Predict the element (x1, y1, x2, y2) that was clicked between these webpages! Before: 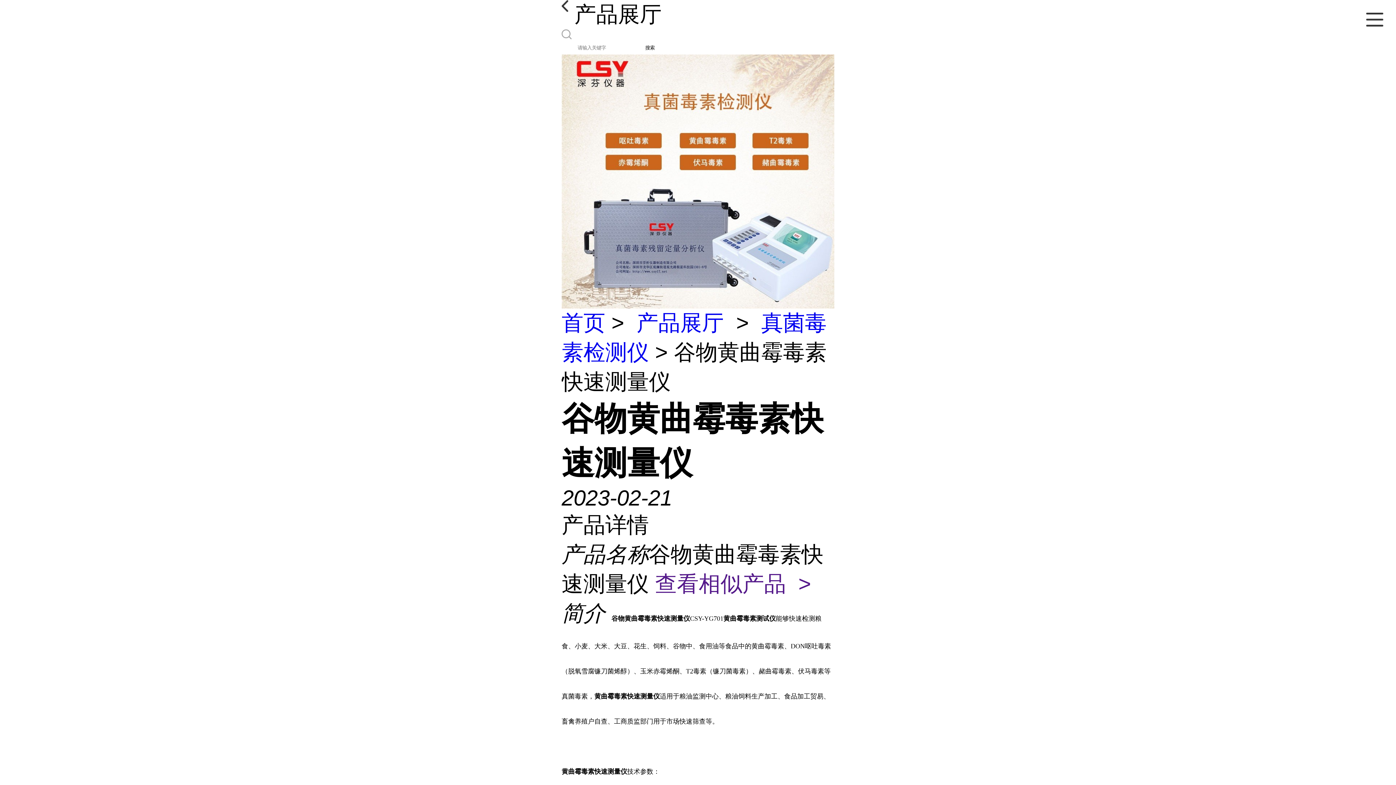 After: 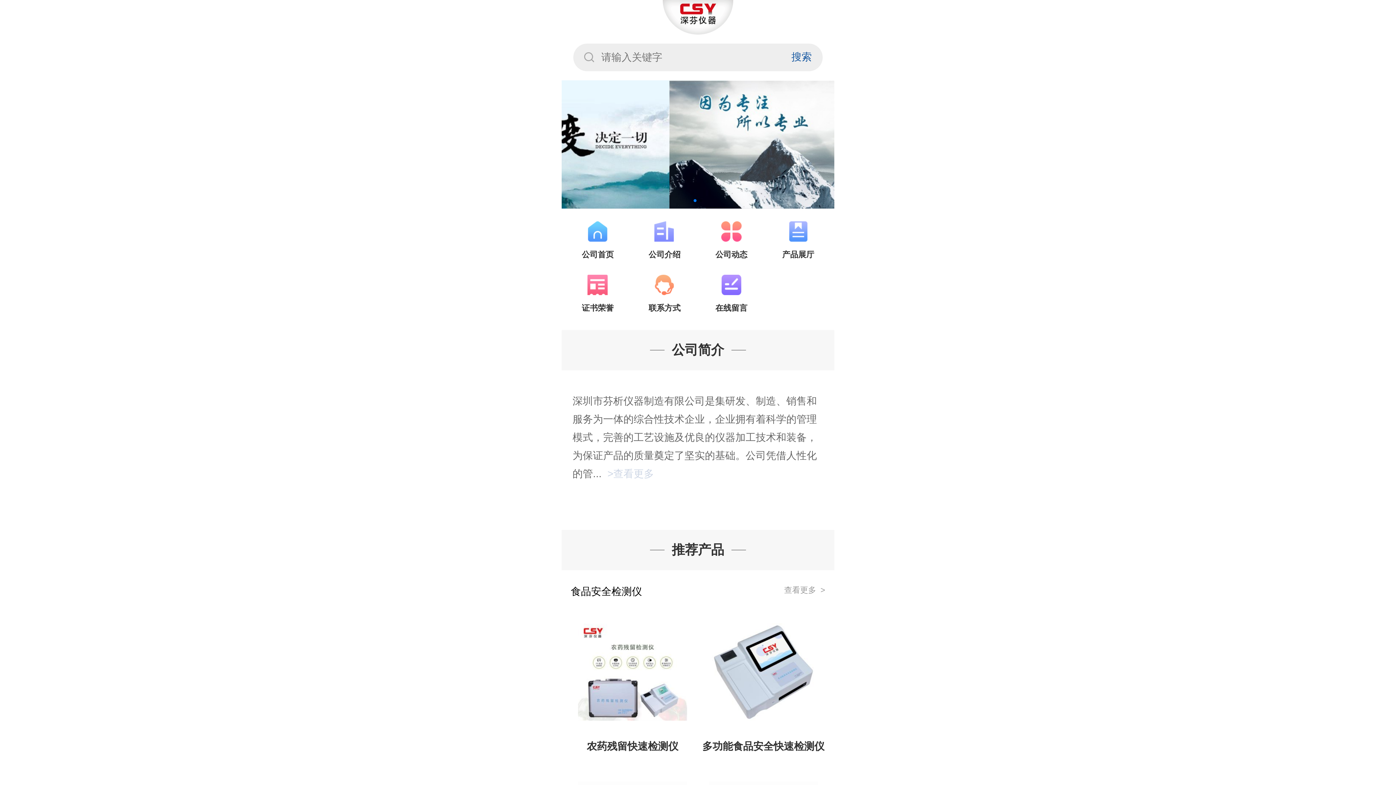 Action: label: 首页 bbox: (561, 310, 605, 335)